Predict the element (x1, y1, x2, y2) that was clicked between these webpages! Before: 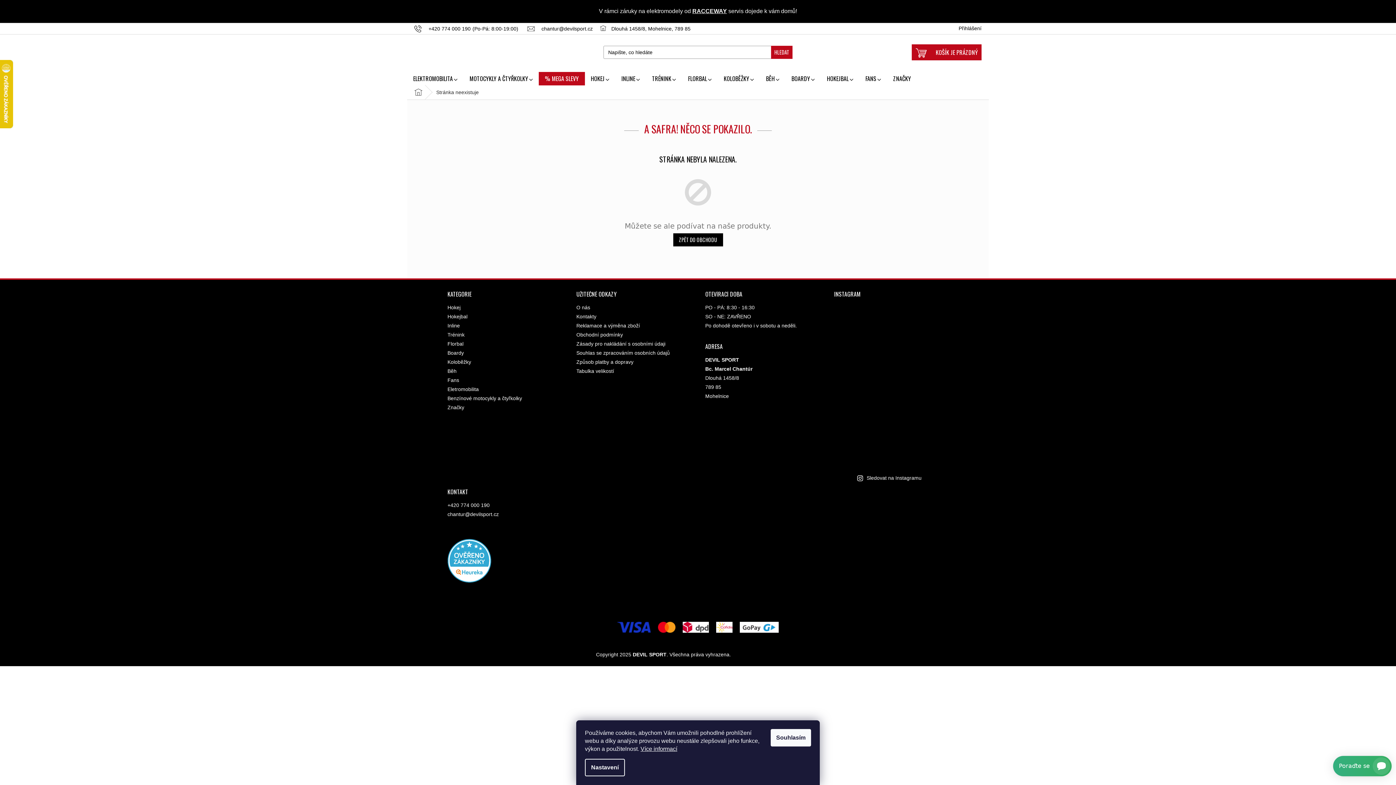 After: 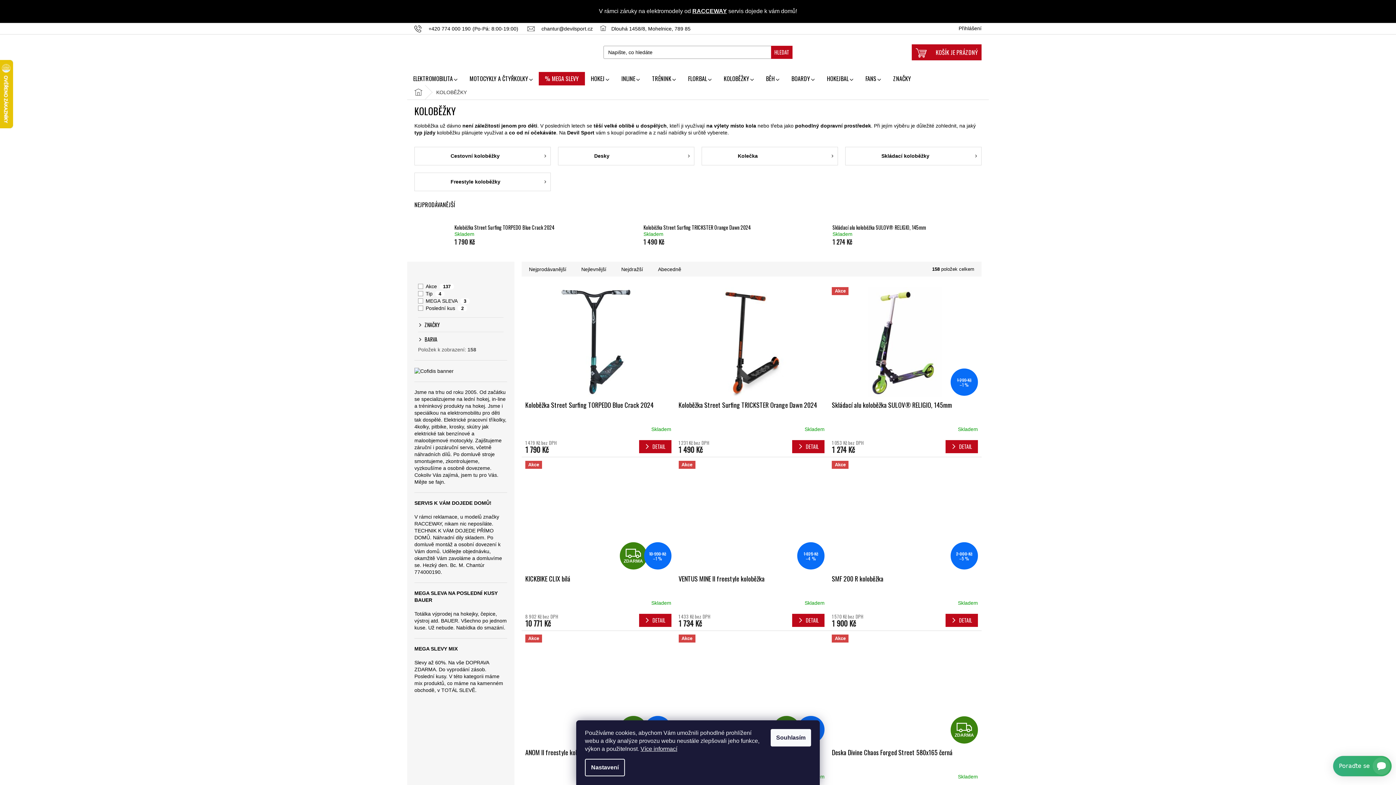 Action: label: Koloběžky bbox: (447, 358, 471, 365)